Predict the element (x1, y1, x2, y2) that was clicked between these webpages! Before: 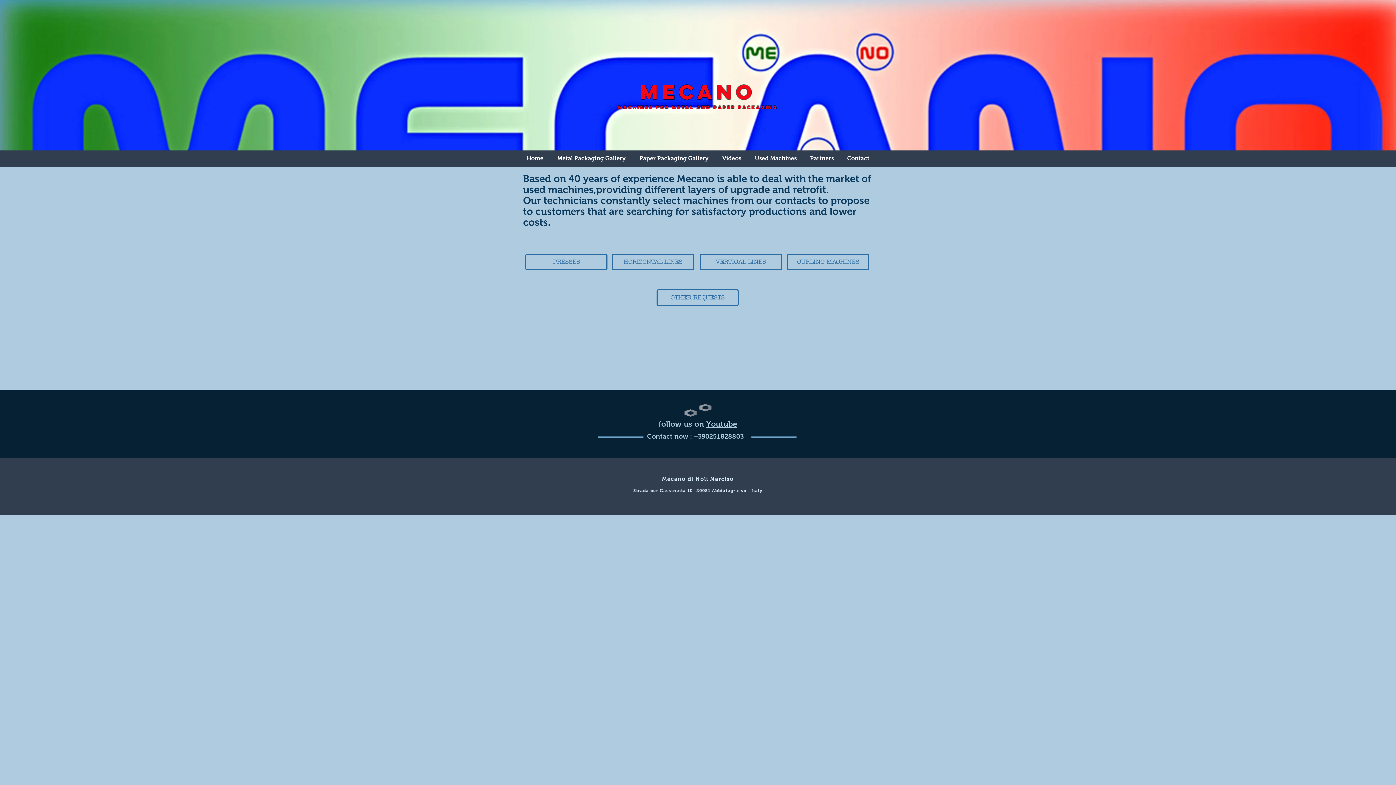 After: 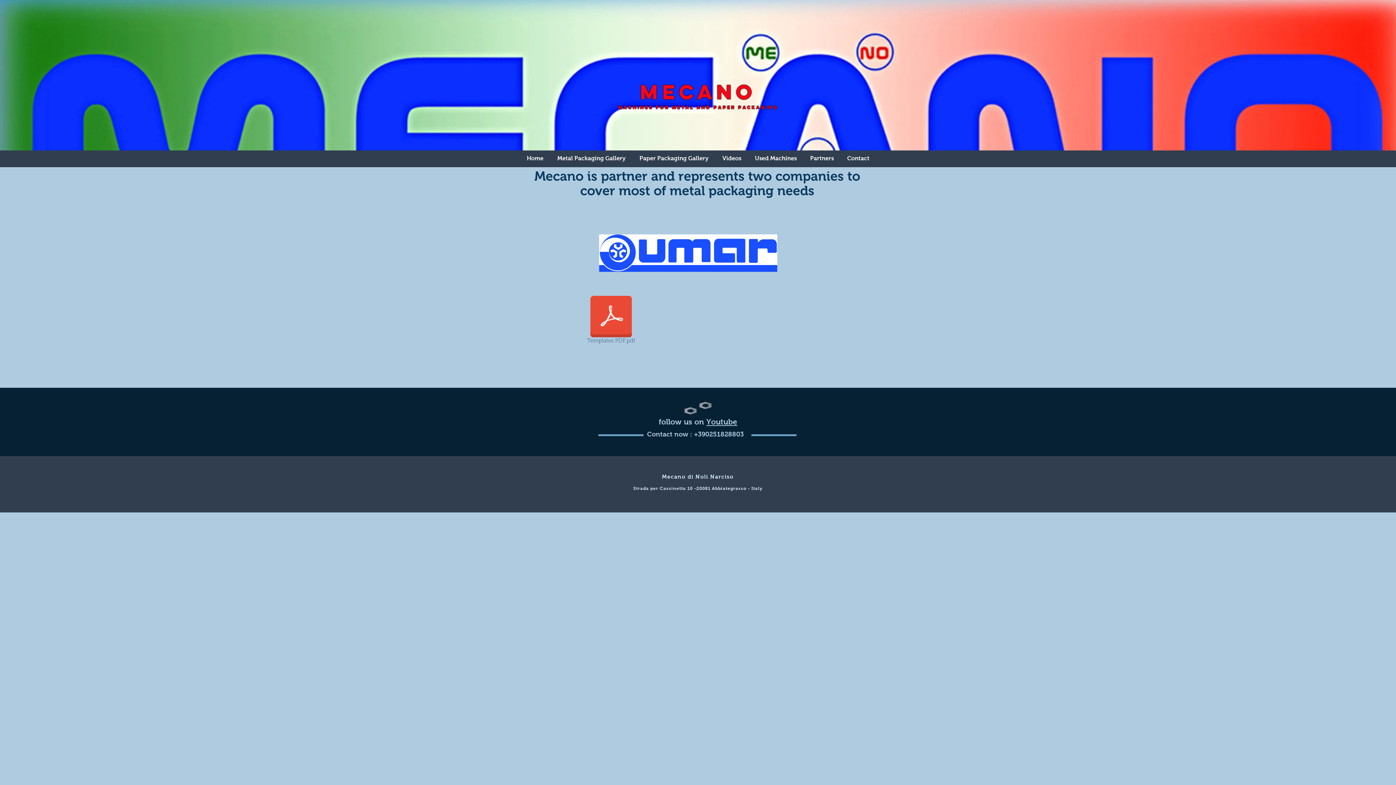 Action: label: Partners bbox: (803, 149, 840, 167)